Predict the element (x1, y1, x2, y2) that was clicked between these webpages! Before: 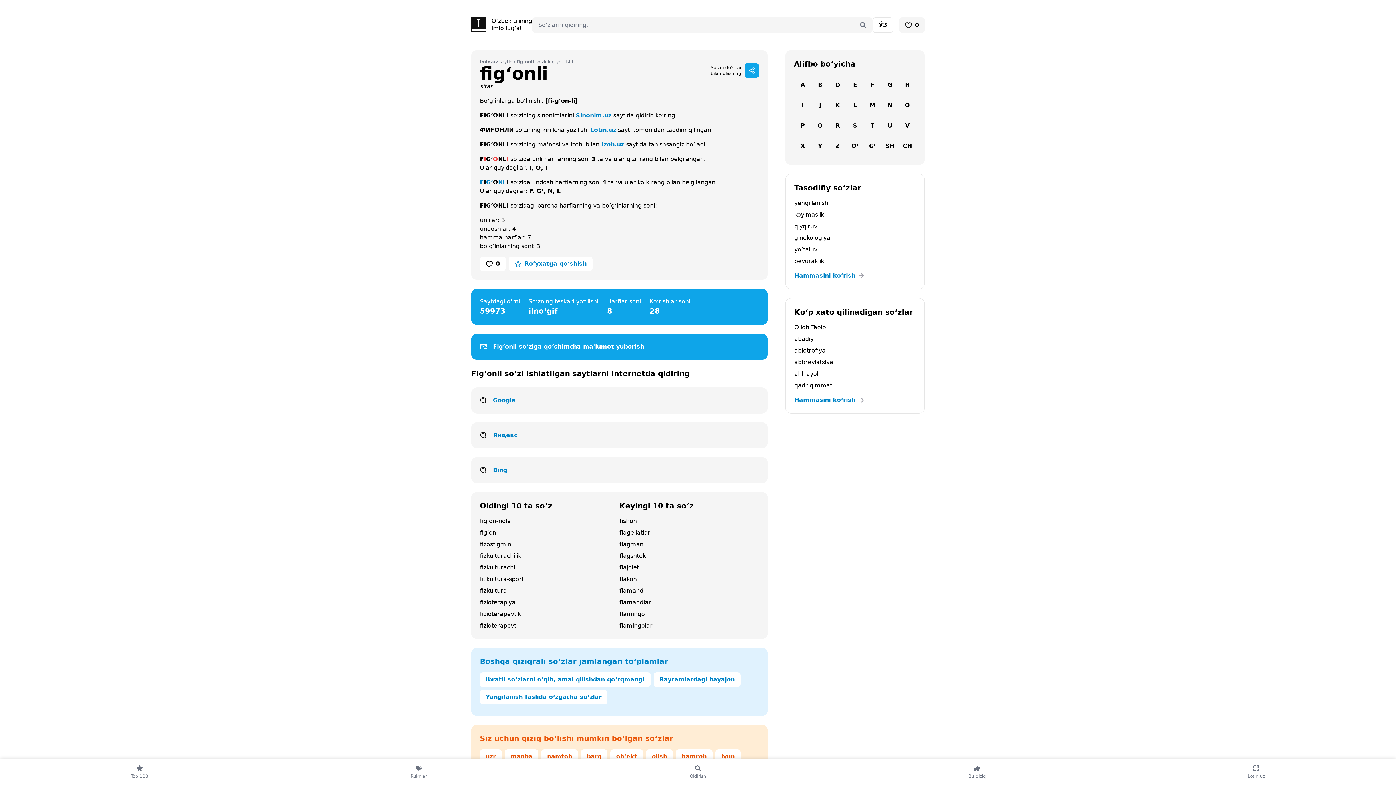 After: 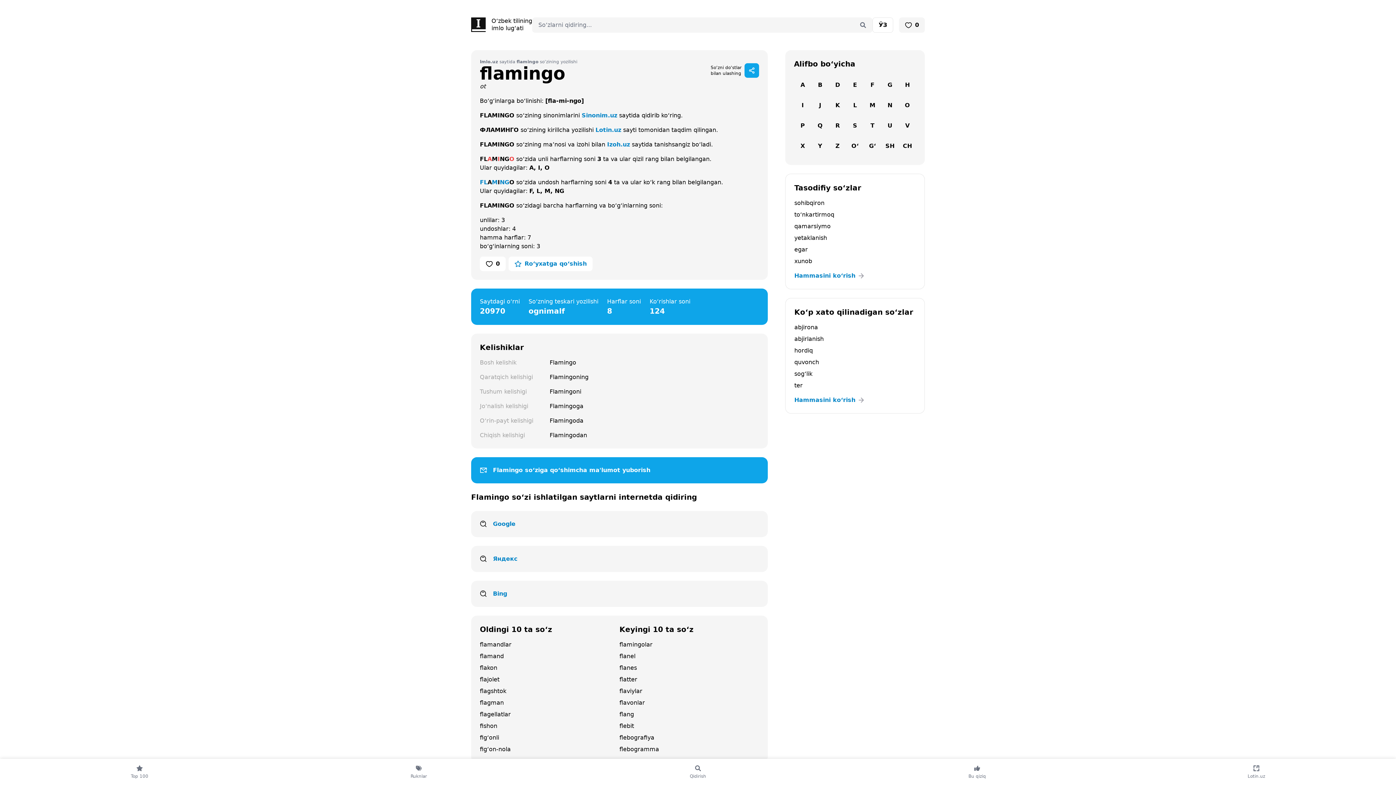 Action: label: flamingo bbox: (619, 610, 645, 617)